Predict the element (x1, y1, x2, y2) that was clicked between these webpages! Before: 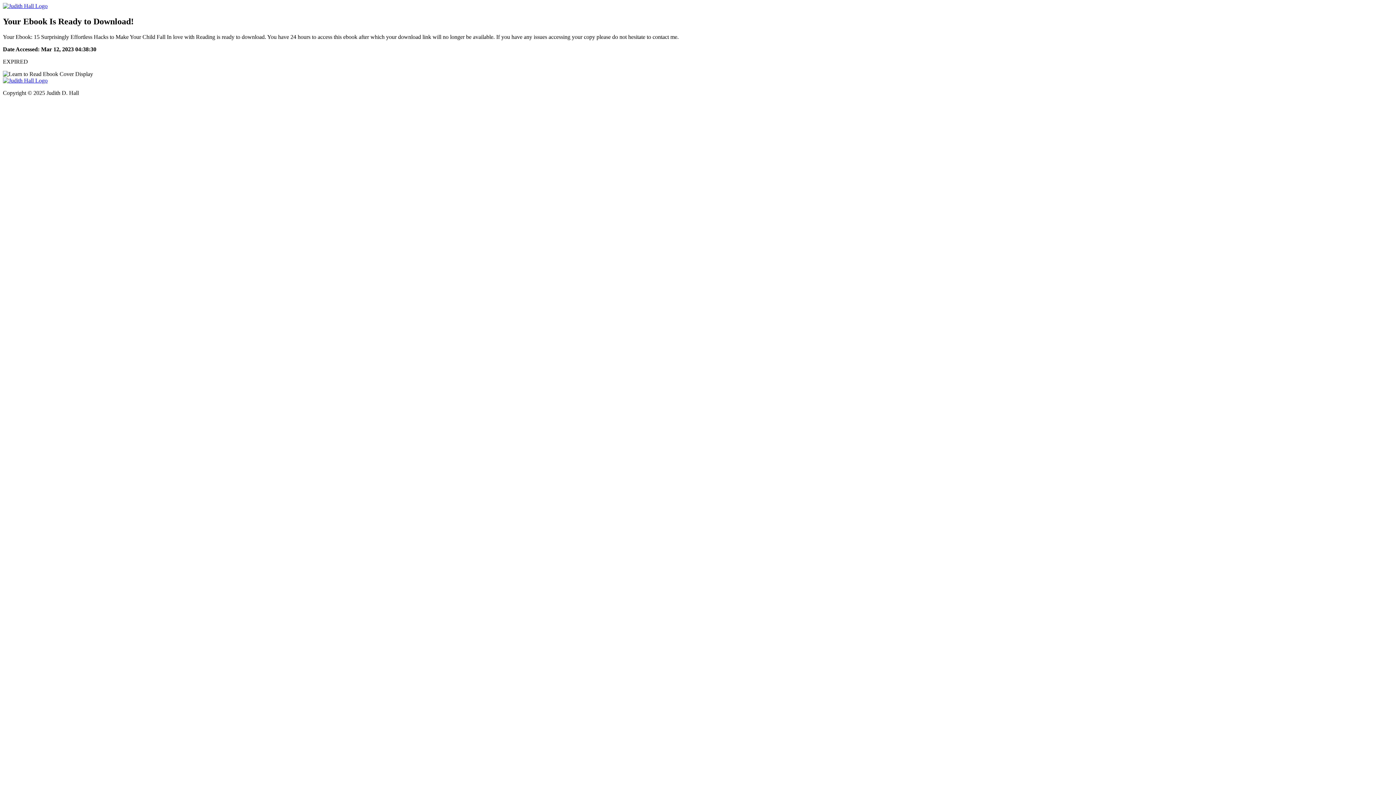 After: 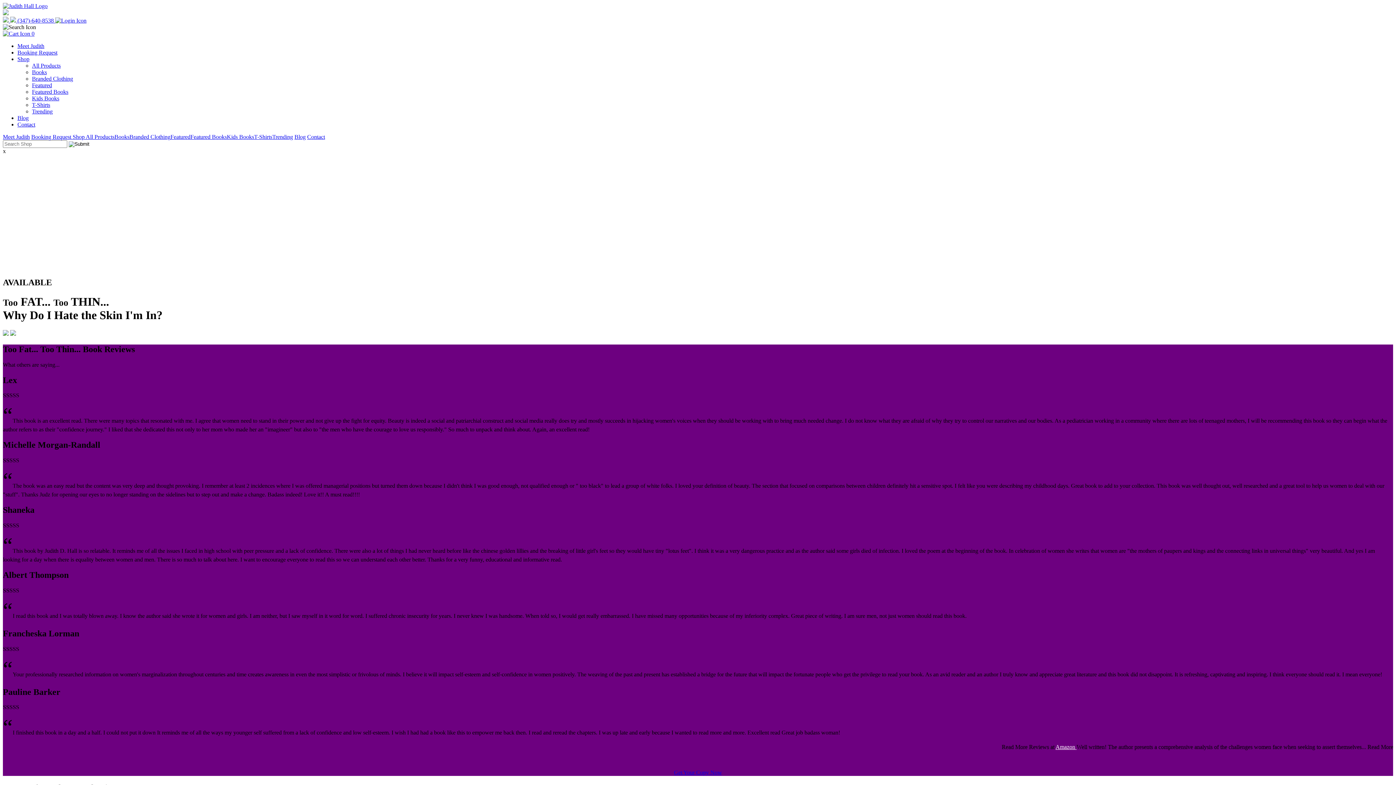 Action: bbox: (2, 2, 47, 9)